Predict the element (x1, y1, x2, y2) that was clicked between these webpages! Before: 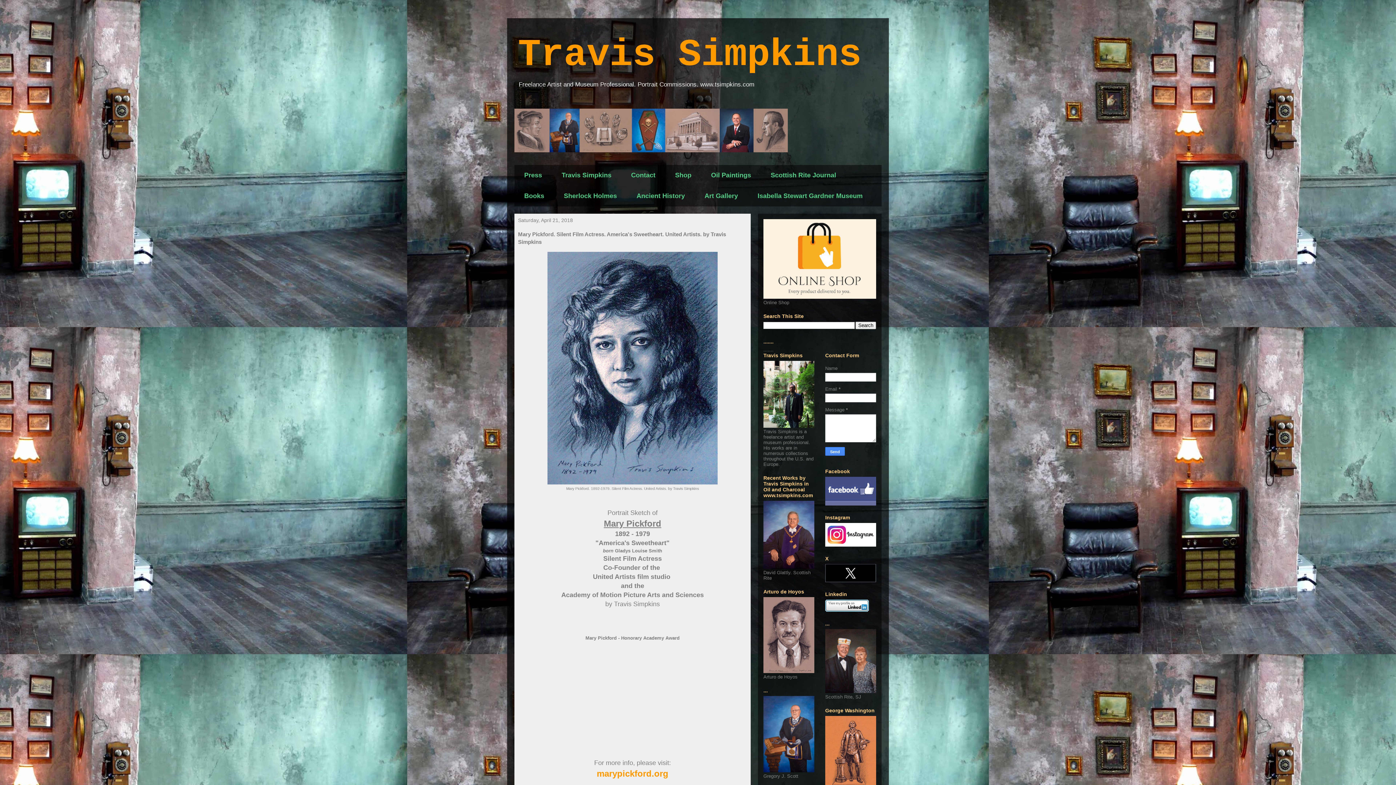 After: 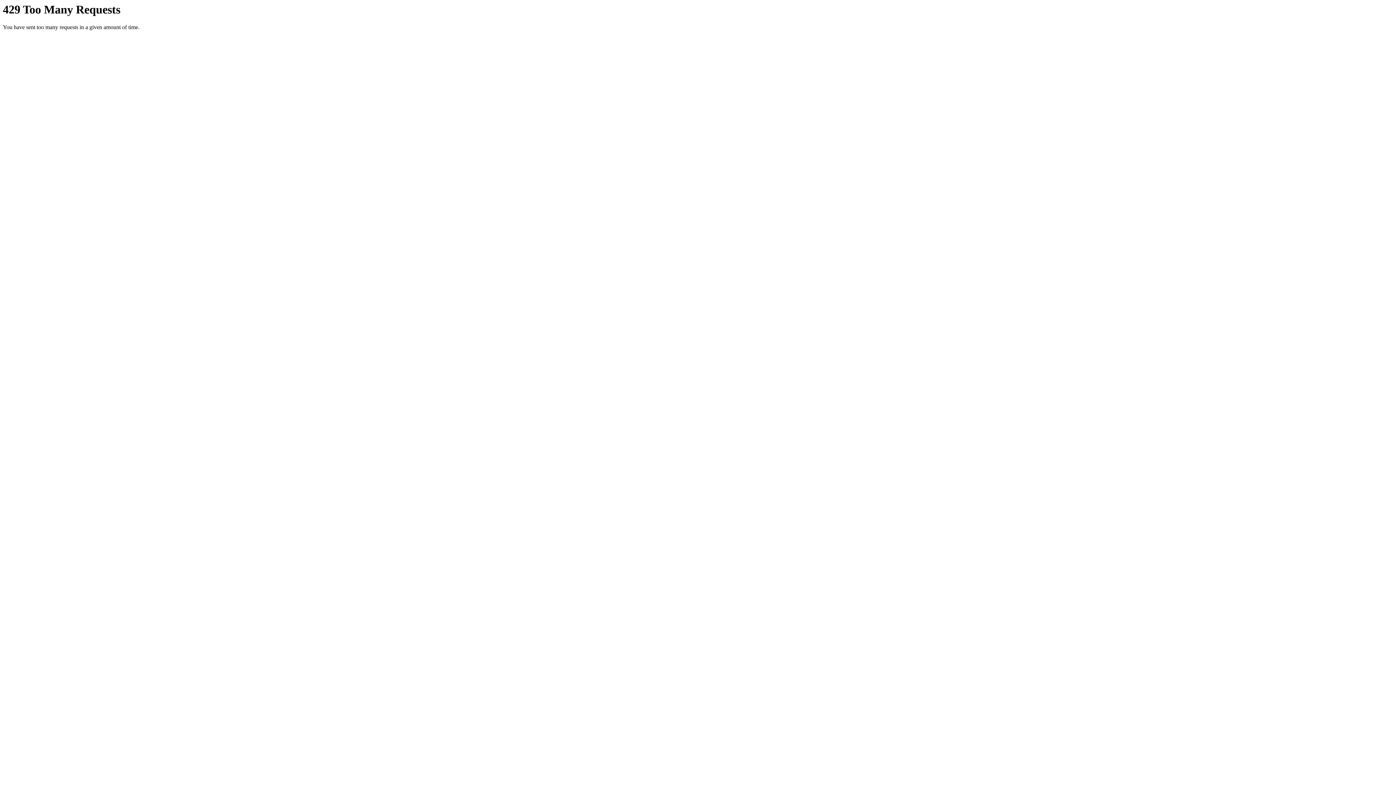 Action: bbox: (694, 185, 748, 206) label: Art Gallery